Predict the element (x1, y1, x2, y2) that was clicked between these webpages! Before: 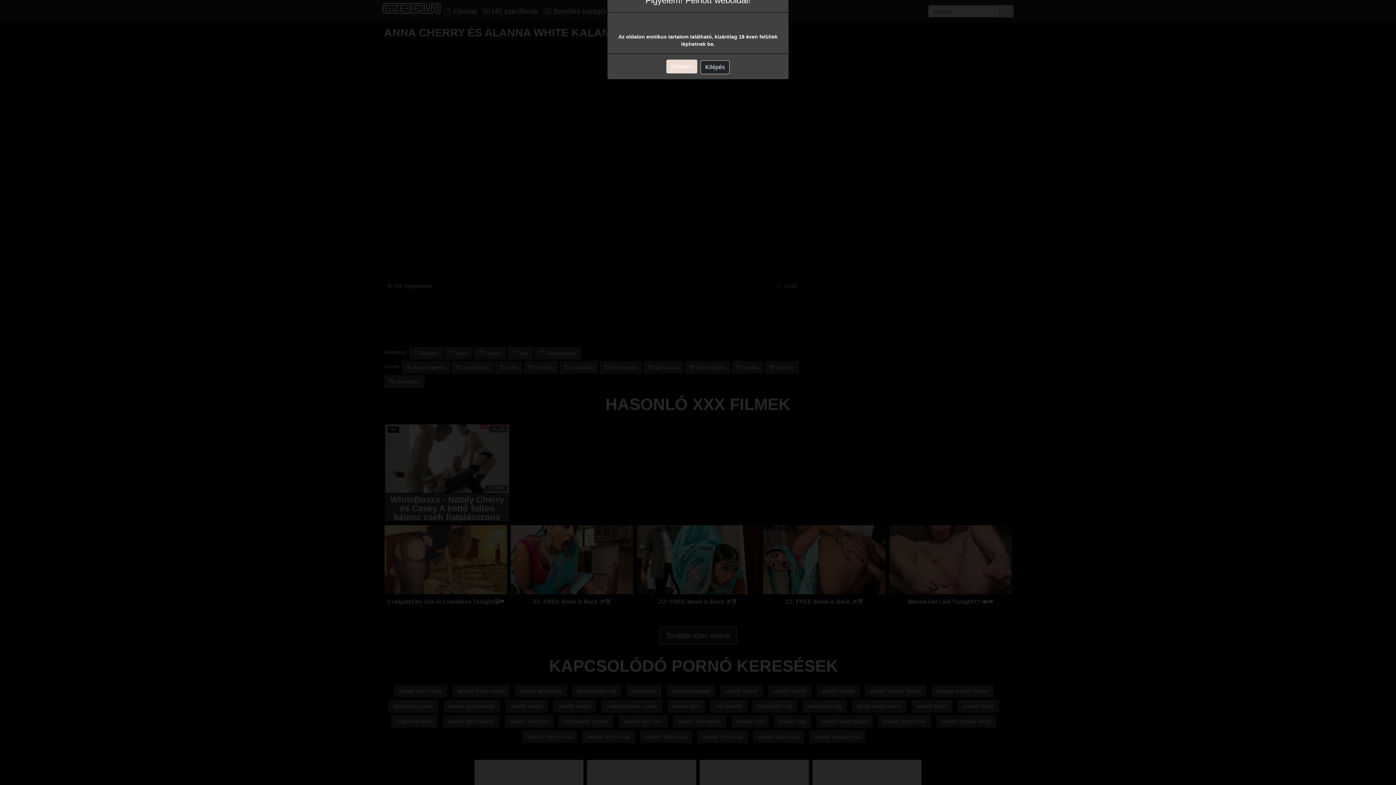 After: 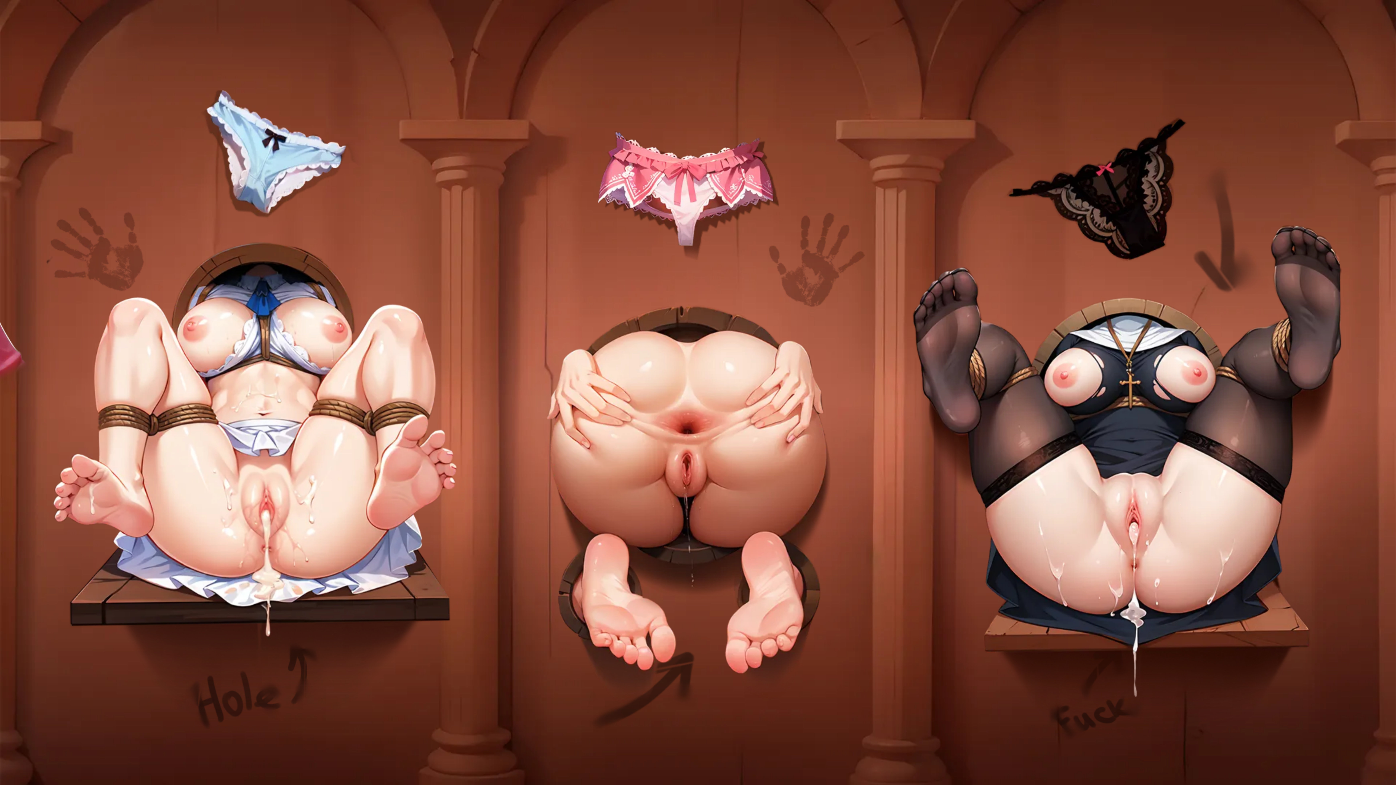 Action: label: Kilépés bbox: (700, 60, 729, 74)